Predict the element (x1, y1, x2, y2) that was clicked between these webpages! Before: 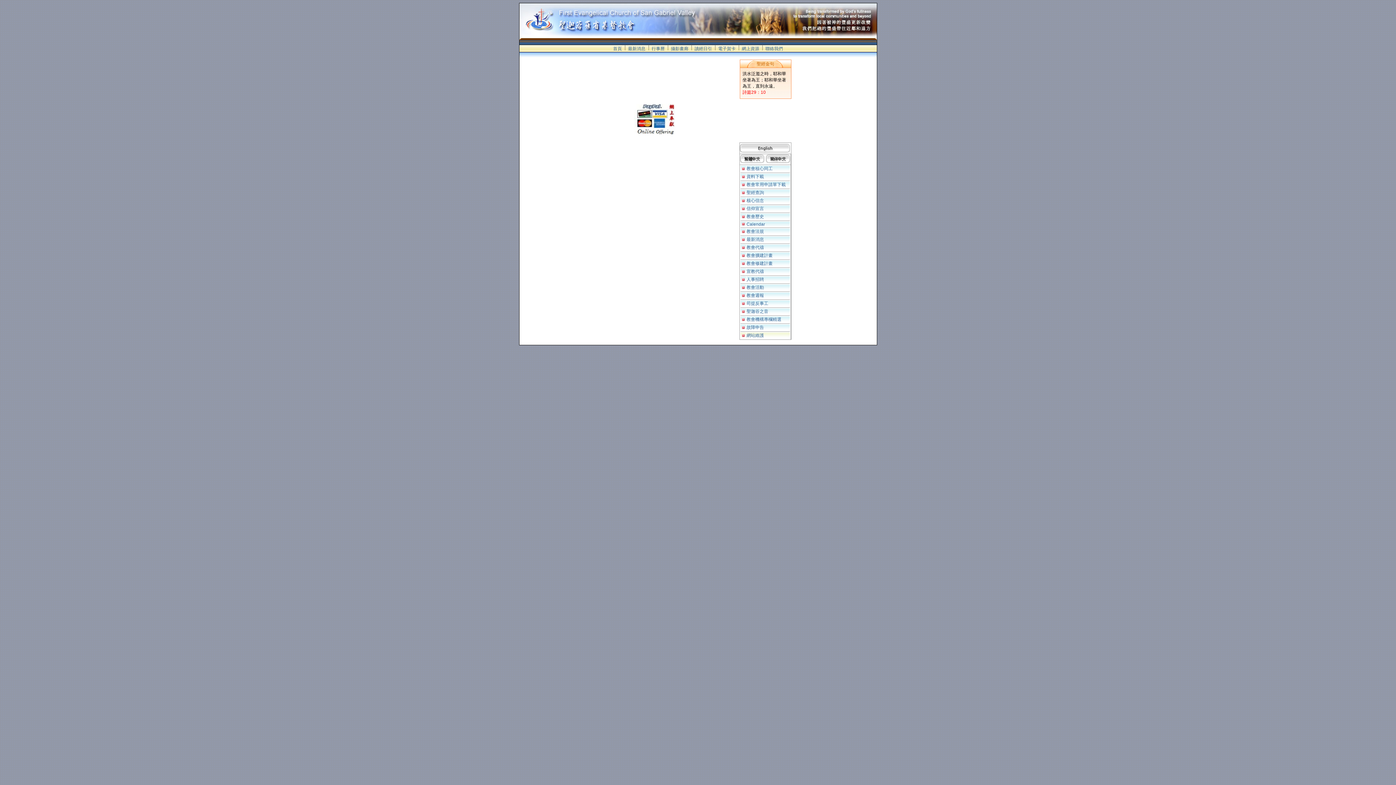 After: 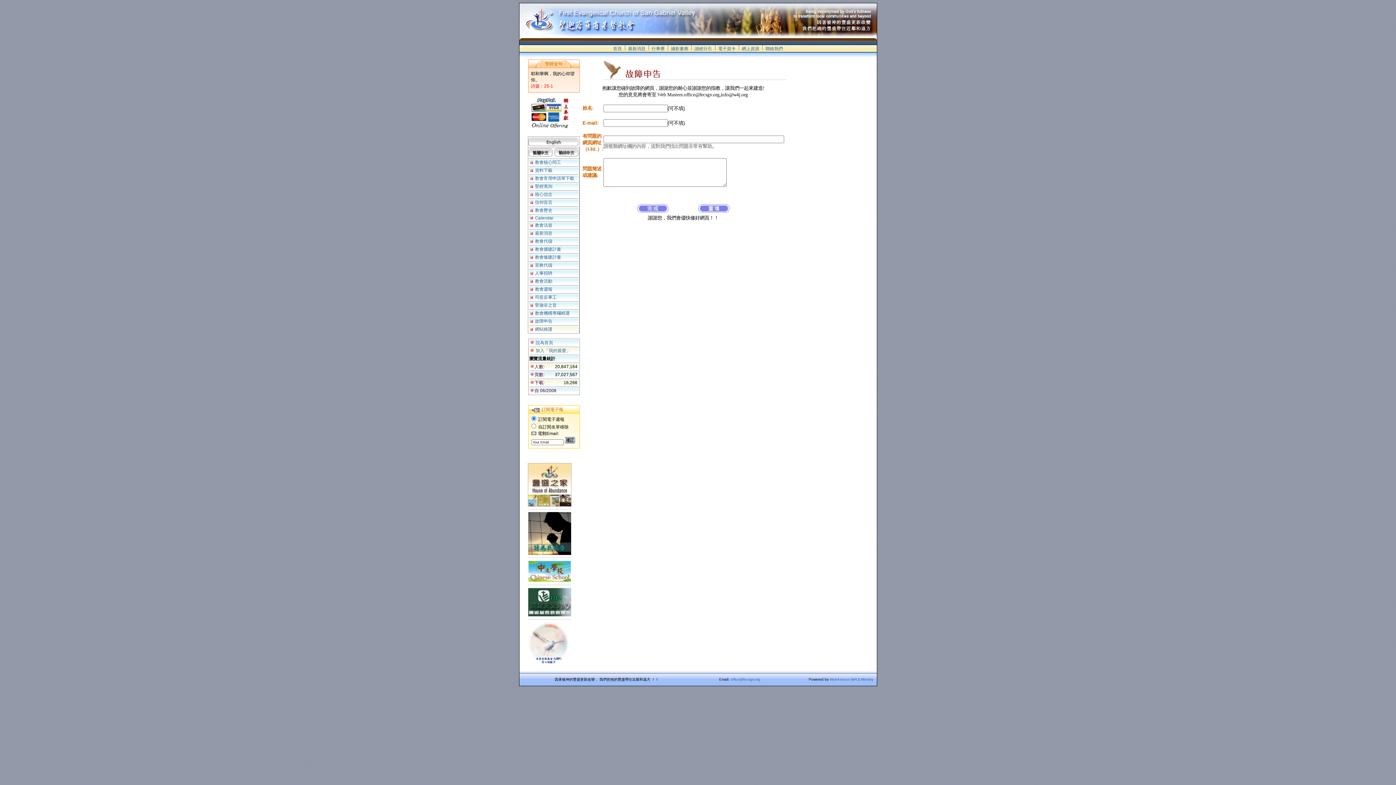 Action: bbox: (746, 325, 764, 330) label: 故障申告